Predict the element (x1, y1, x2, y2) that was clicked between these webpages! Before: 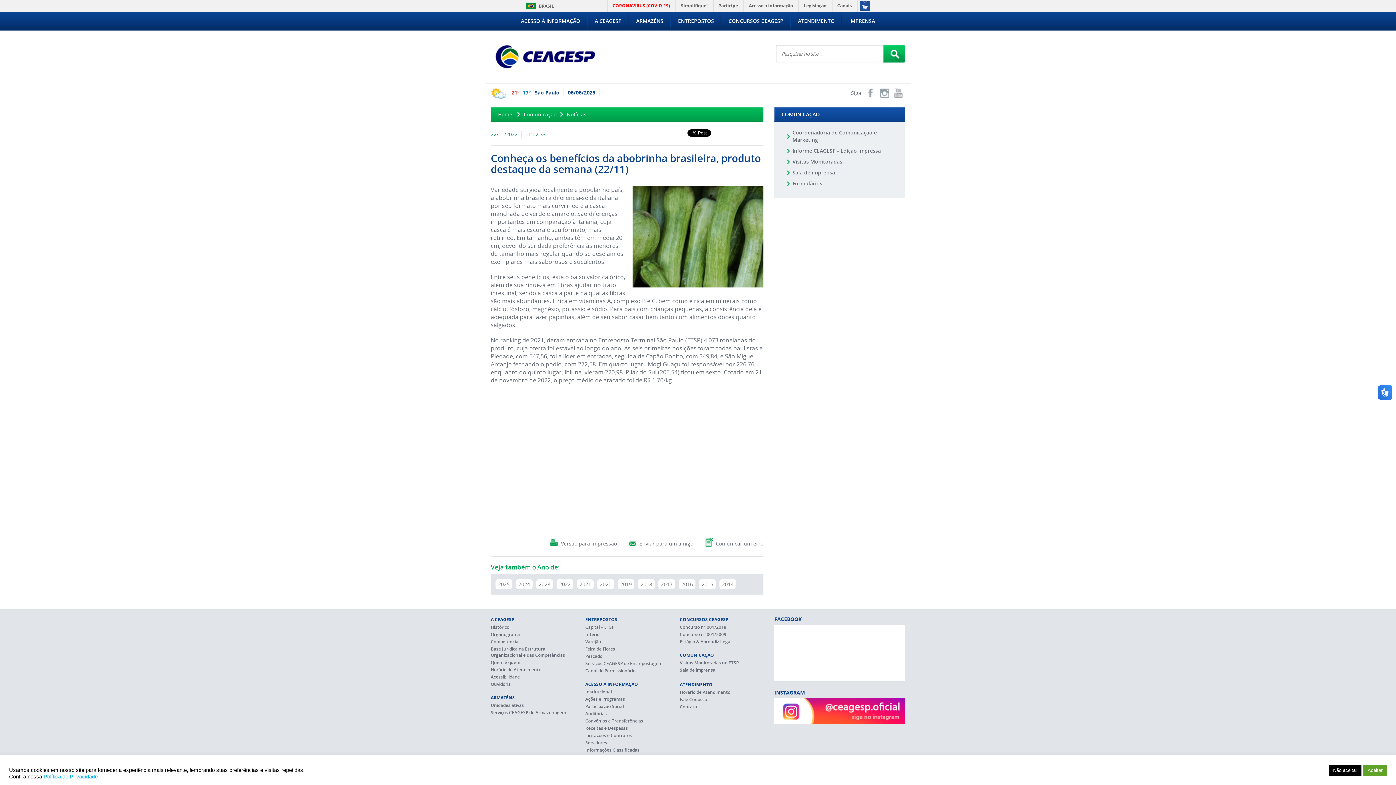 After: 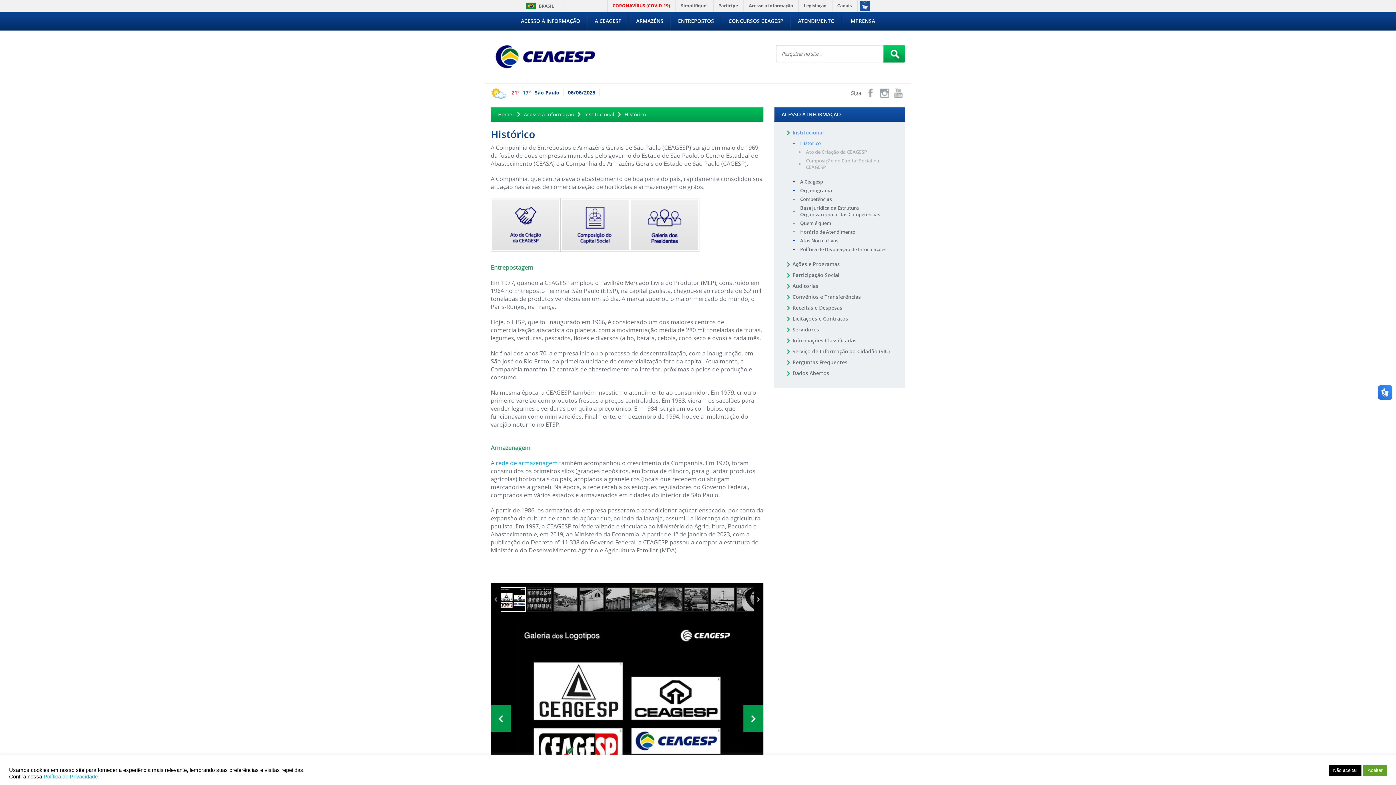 Action: bbox: (490, 624, 574, 630) label: Histórico